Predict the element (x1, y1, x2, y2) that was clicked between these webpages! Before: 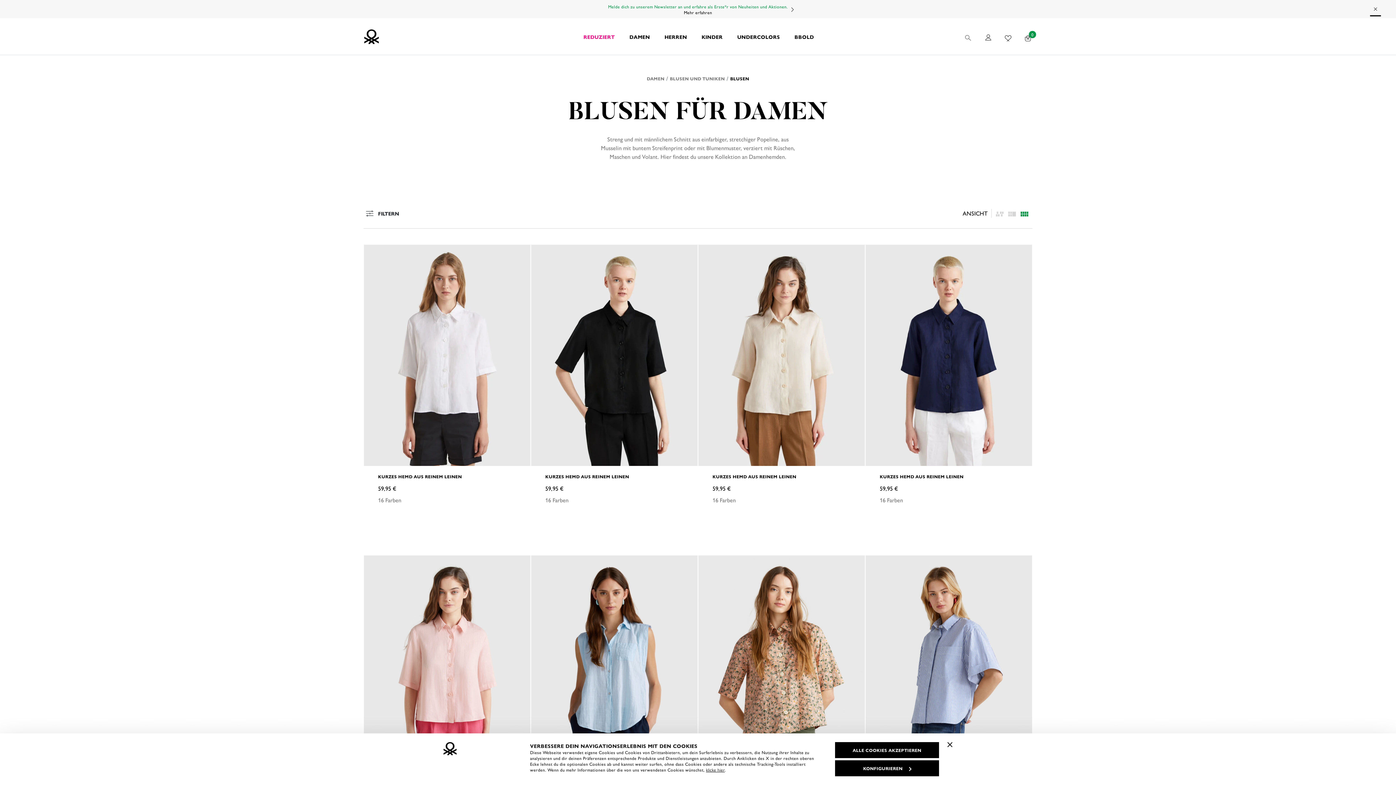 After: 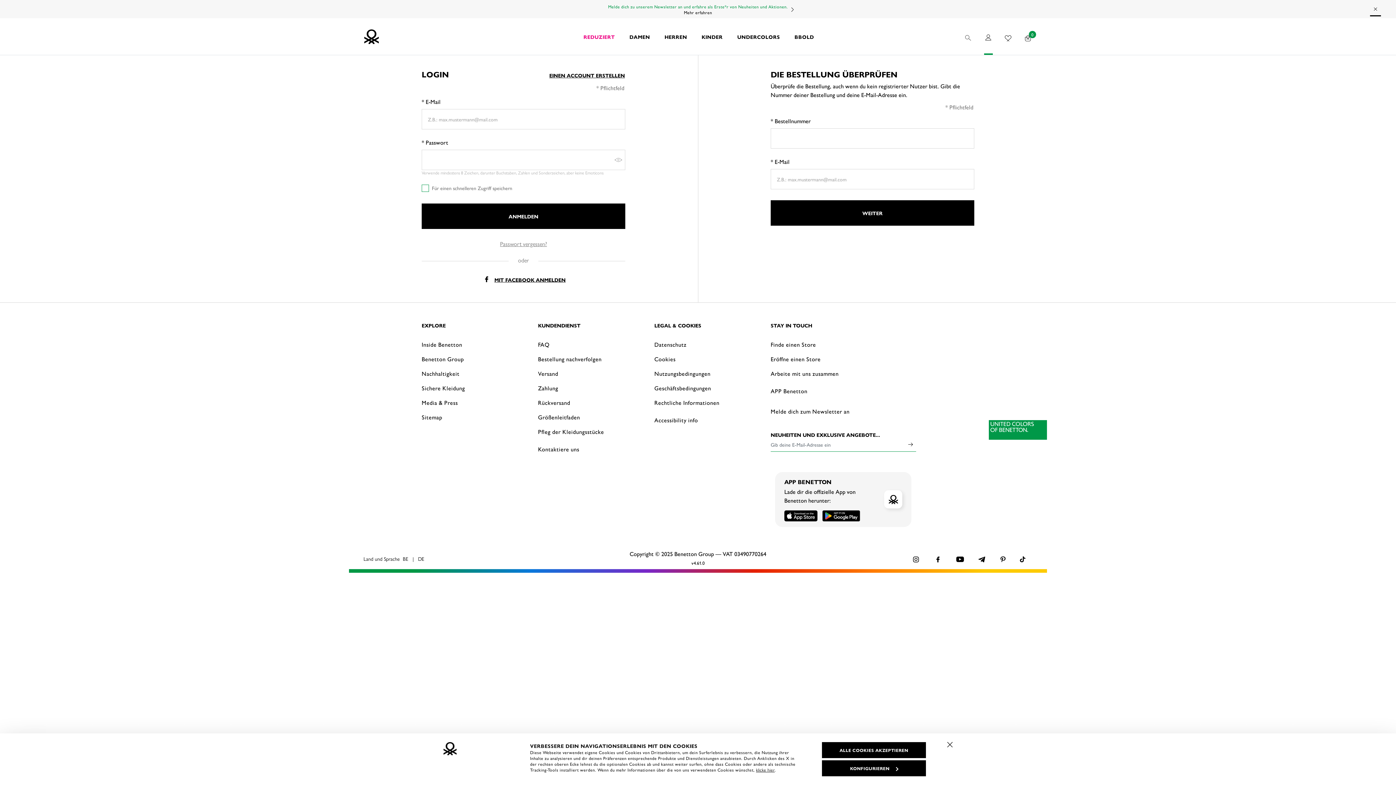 Action: bbox: (984, 18, 993, 54) label: MEIN ACCOUNT